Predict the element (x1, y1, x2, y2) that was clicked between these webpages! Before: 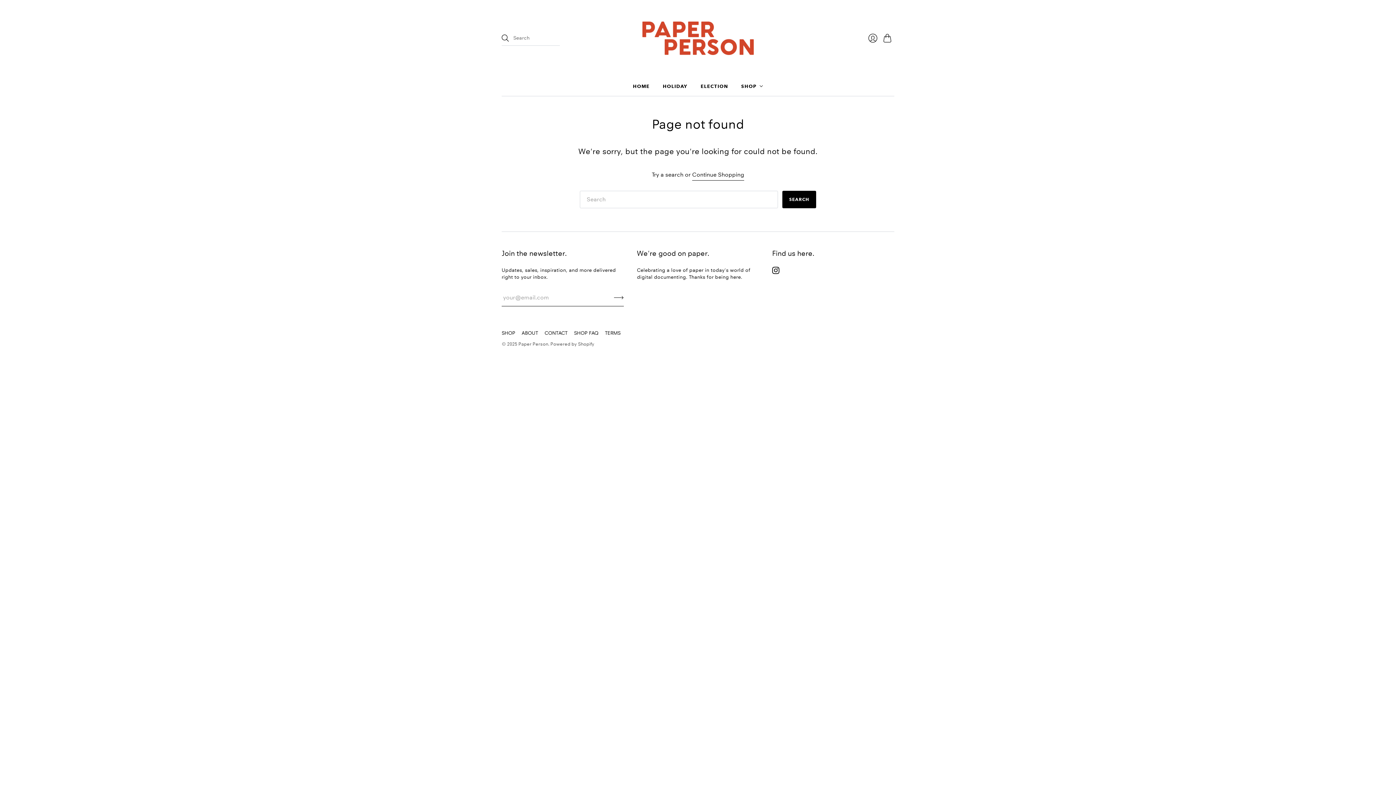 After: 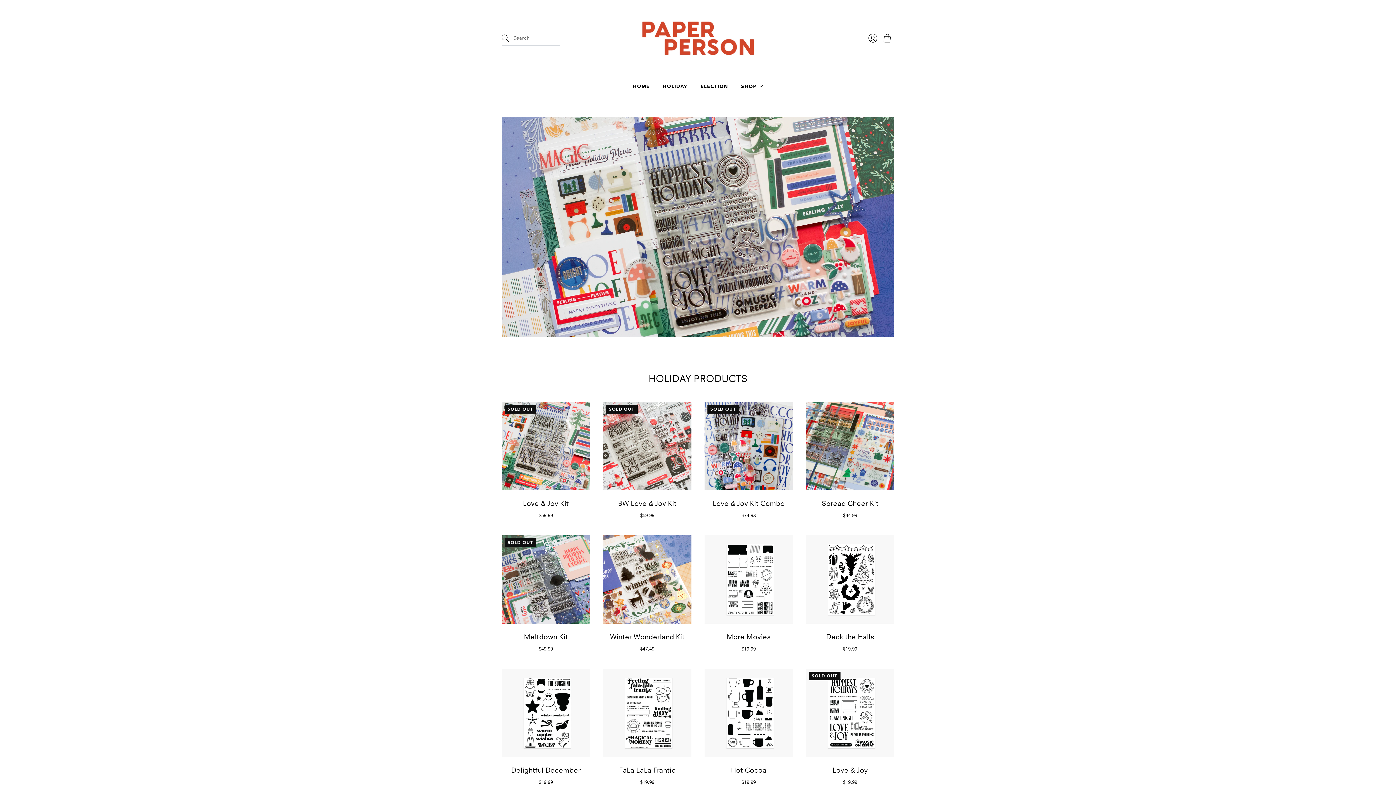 Action: label: HOME bbox: (633, 79, 649, 92)